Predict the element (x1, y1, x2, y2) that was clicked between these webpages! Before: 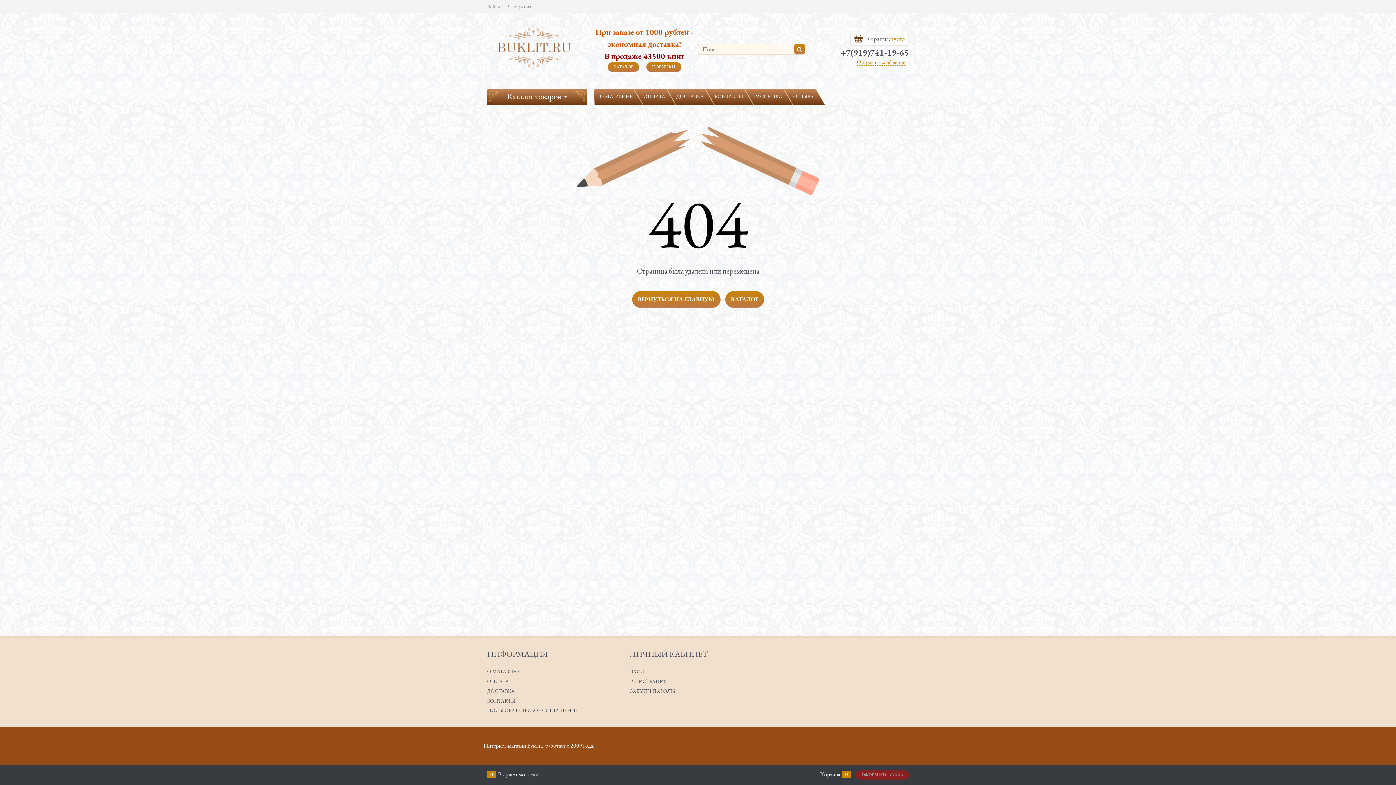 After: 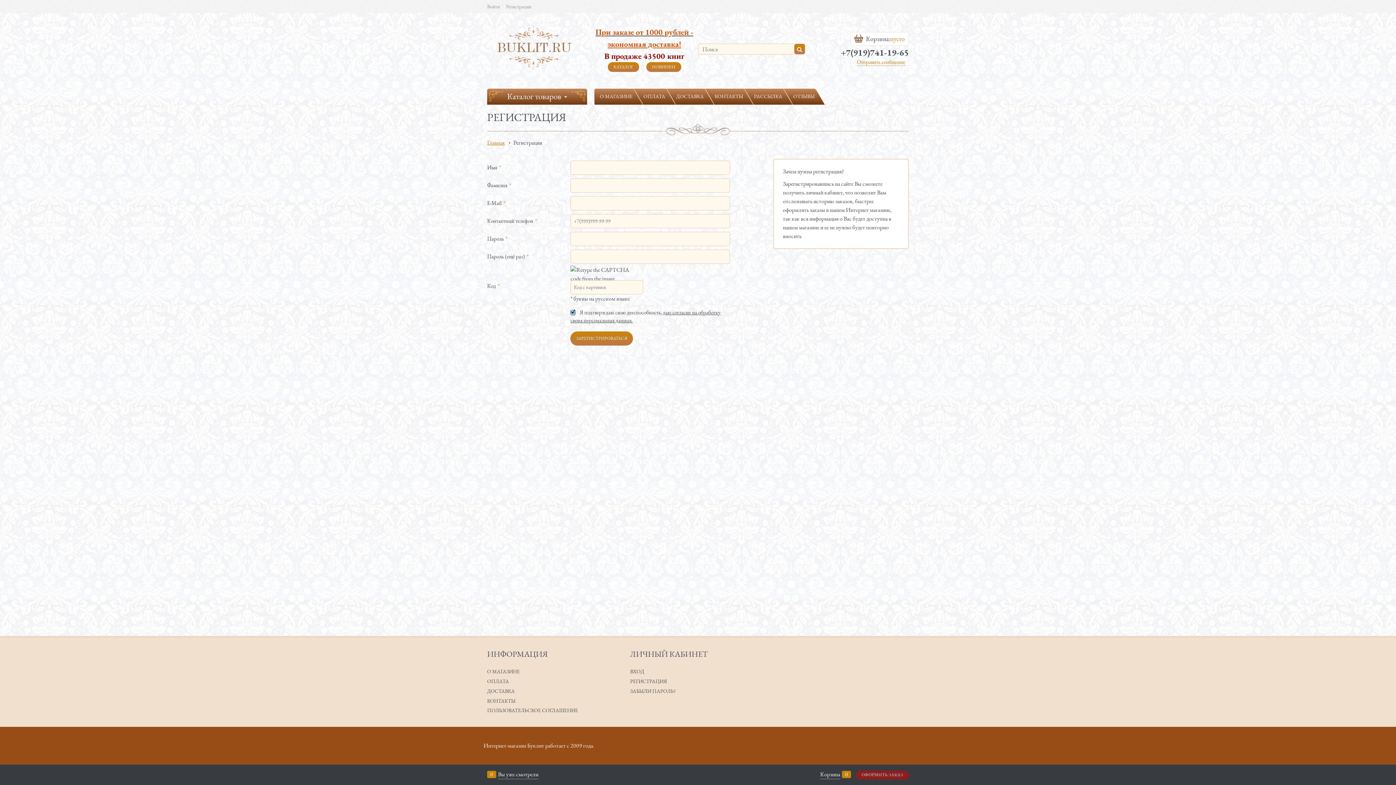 Action: label: РЕГИСТРАЦИЯ bbox: (630, 678, 667, 685)